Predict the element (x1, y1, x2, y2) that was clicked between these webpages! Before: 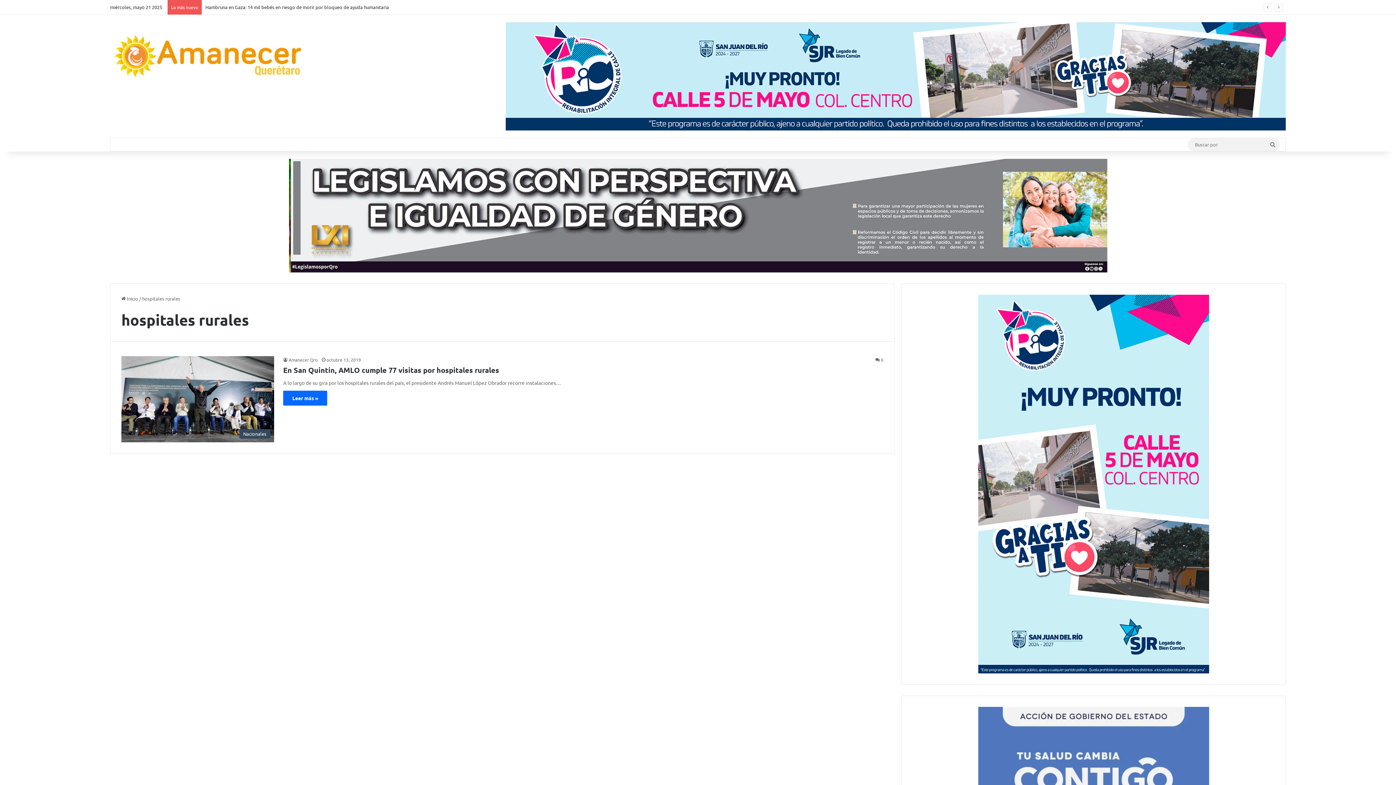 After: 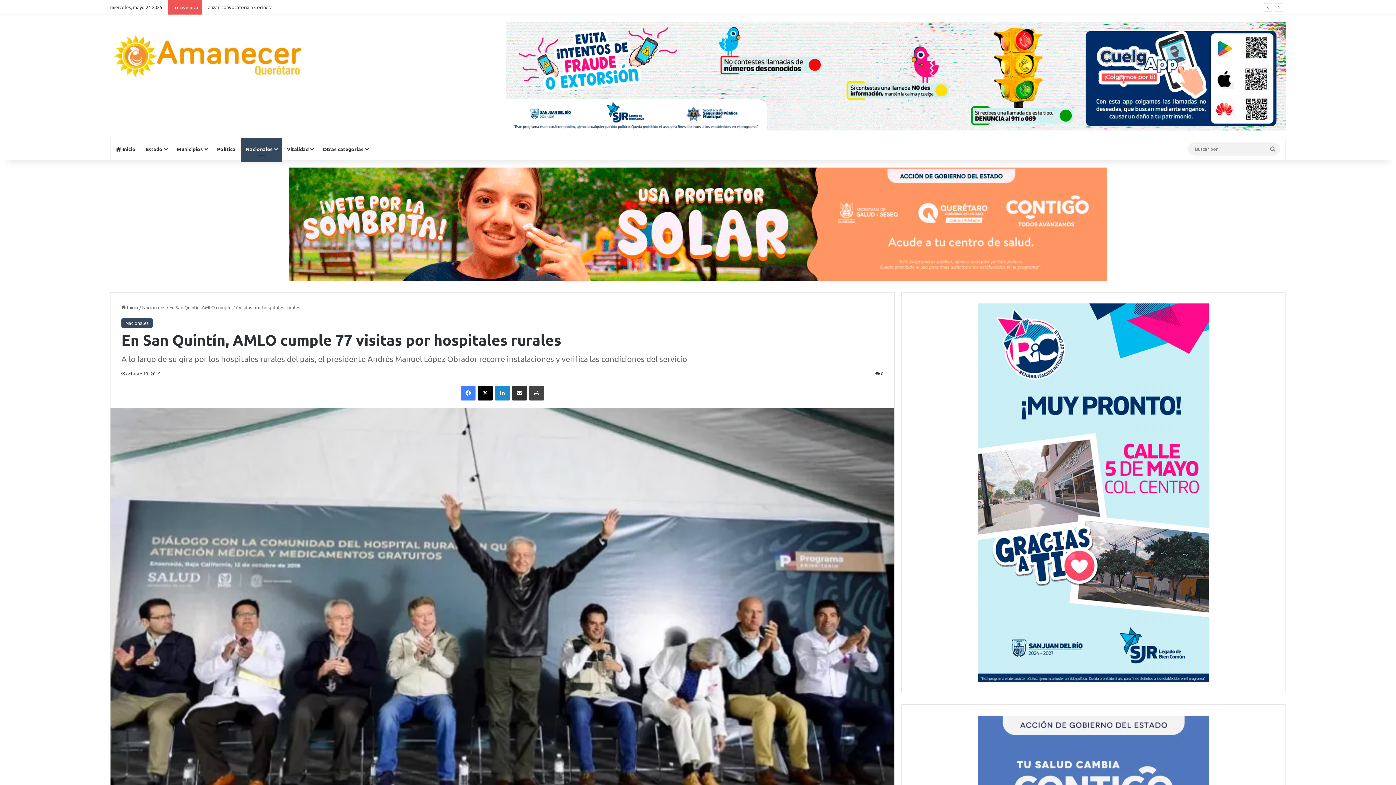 Action: bbox: (283, 365, 499, 375) label: En San Quintín, AMLO cumple 77 visitas por hospitales rurales